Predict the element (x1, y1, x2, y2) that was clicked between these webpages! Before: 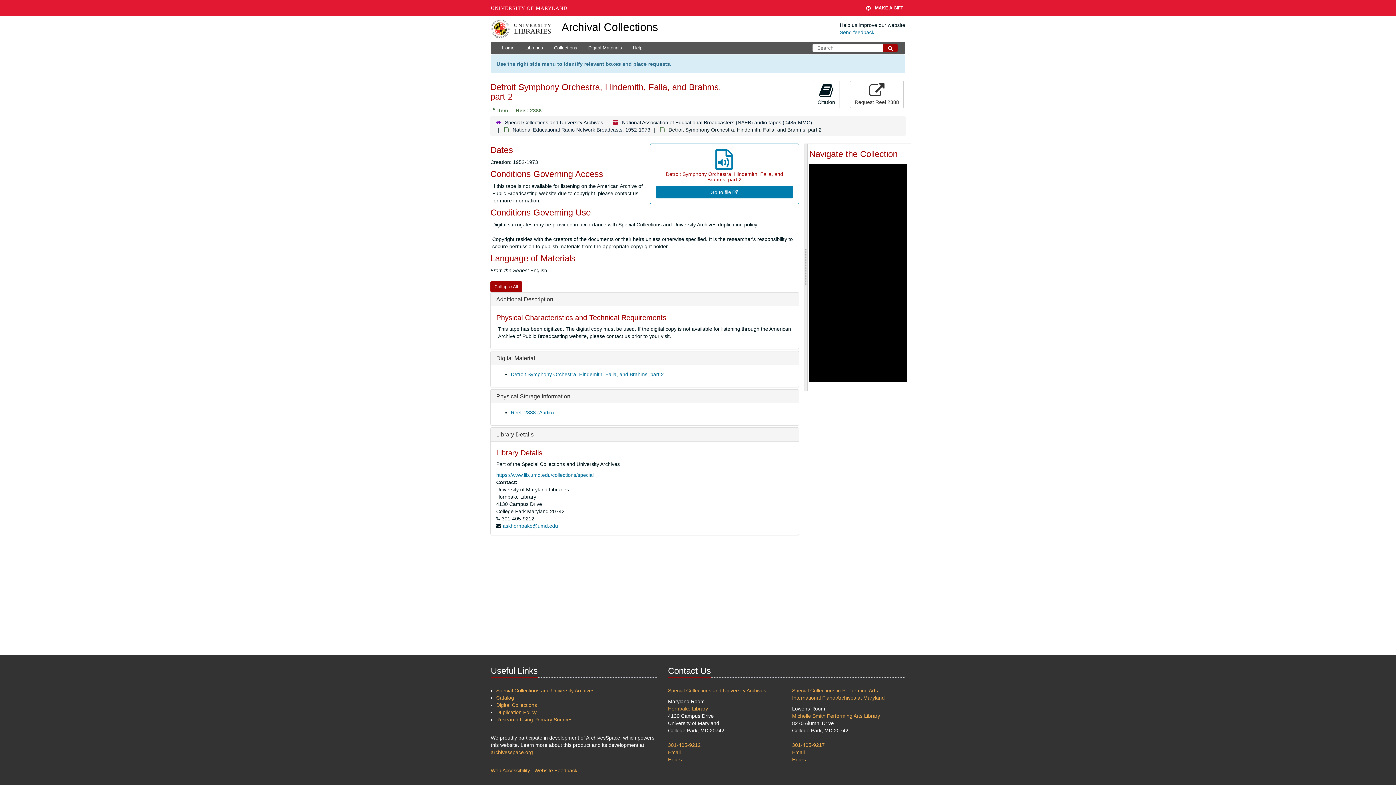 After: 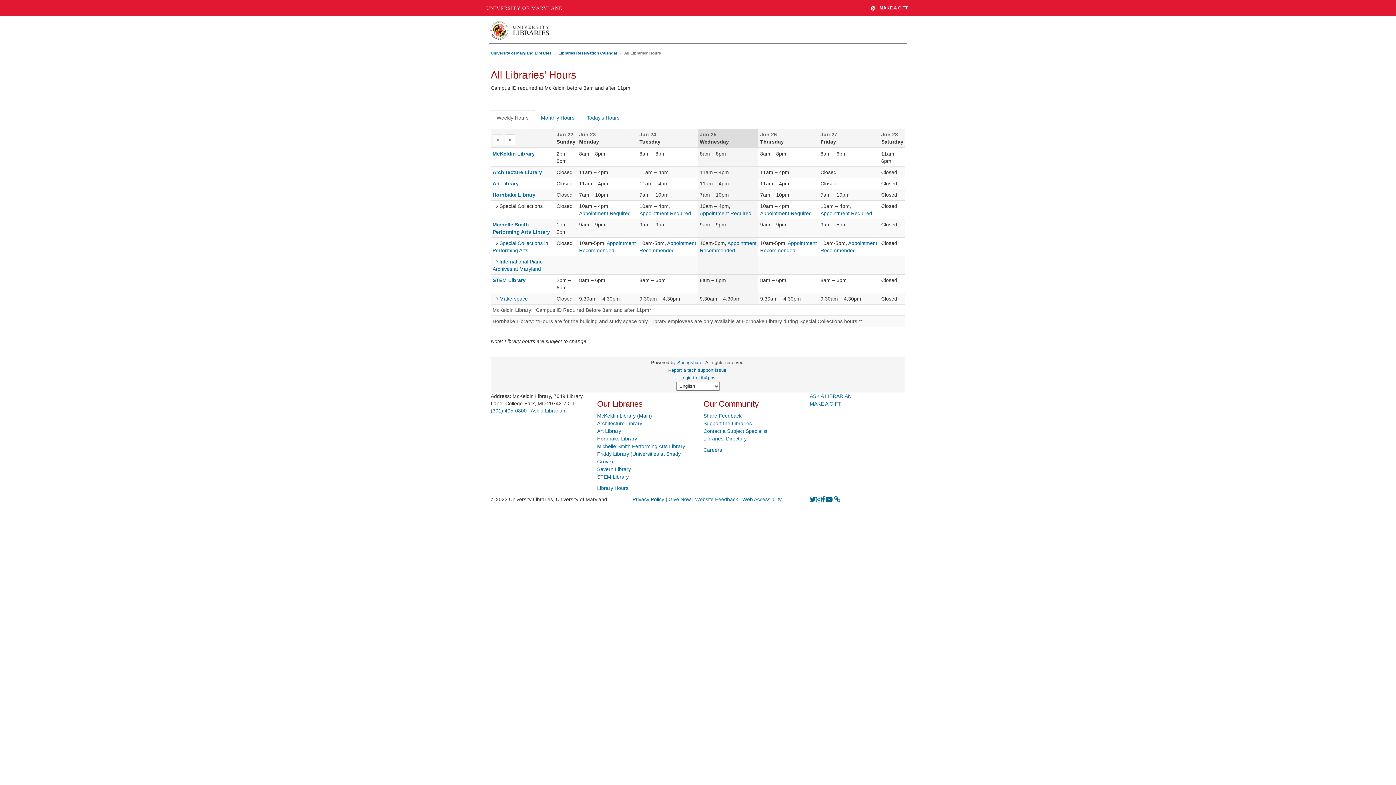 Action: label: Hours bbox: (792, 757, 806, 762)